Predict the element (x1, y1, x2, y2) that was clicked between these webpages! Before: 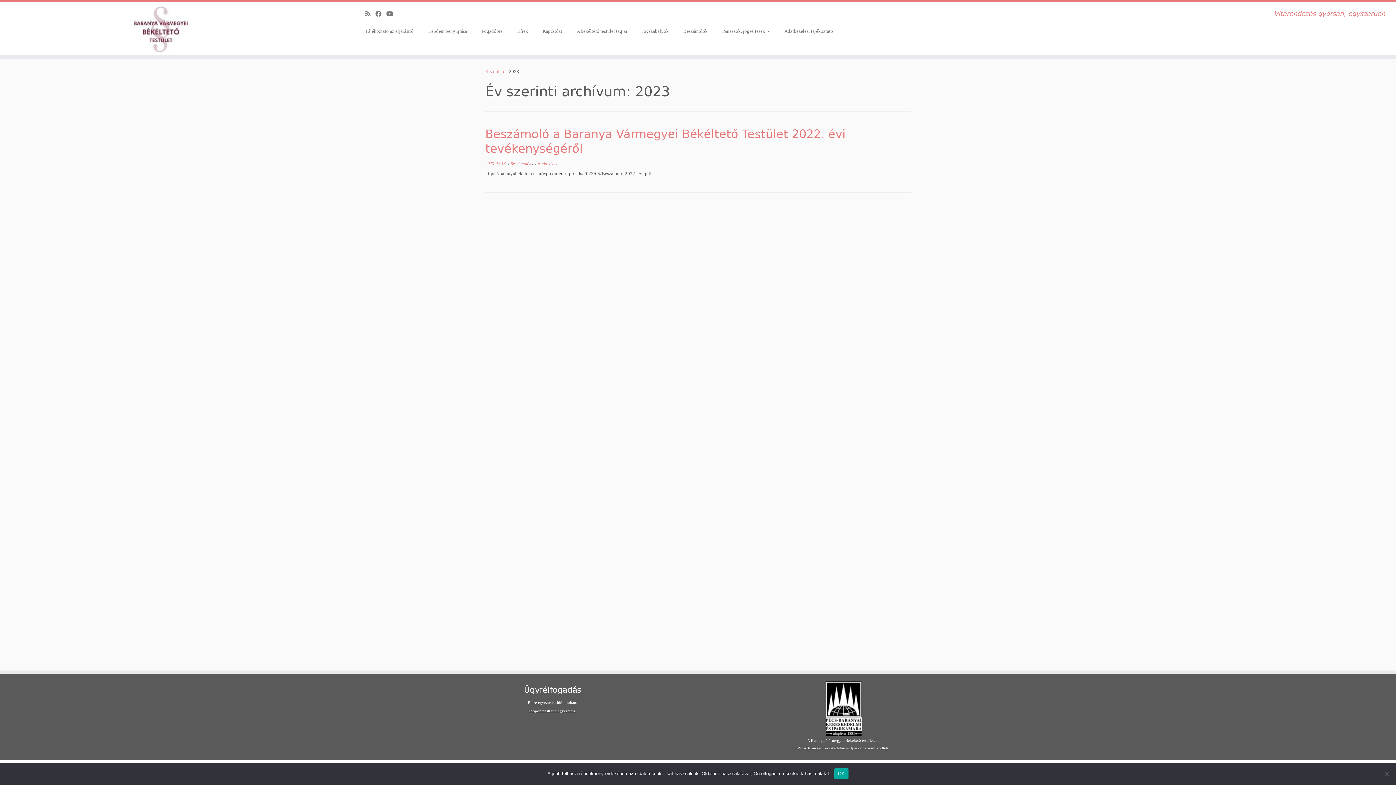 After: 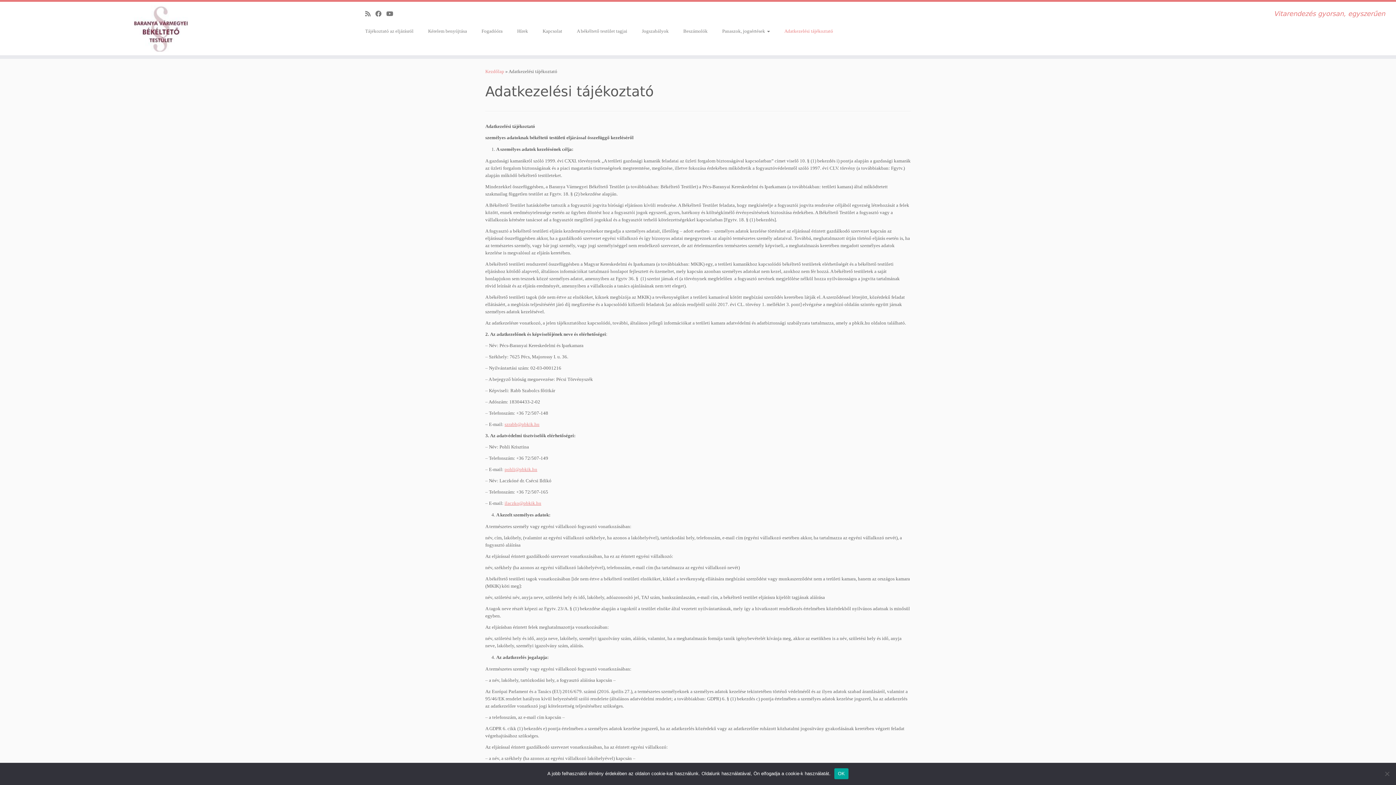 Action: bbox: (777, 25, 833, 36) label: Adatkezelési tájékoztató